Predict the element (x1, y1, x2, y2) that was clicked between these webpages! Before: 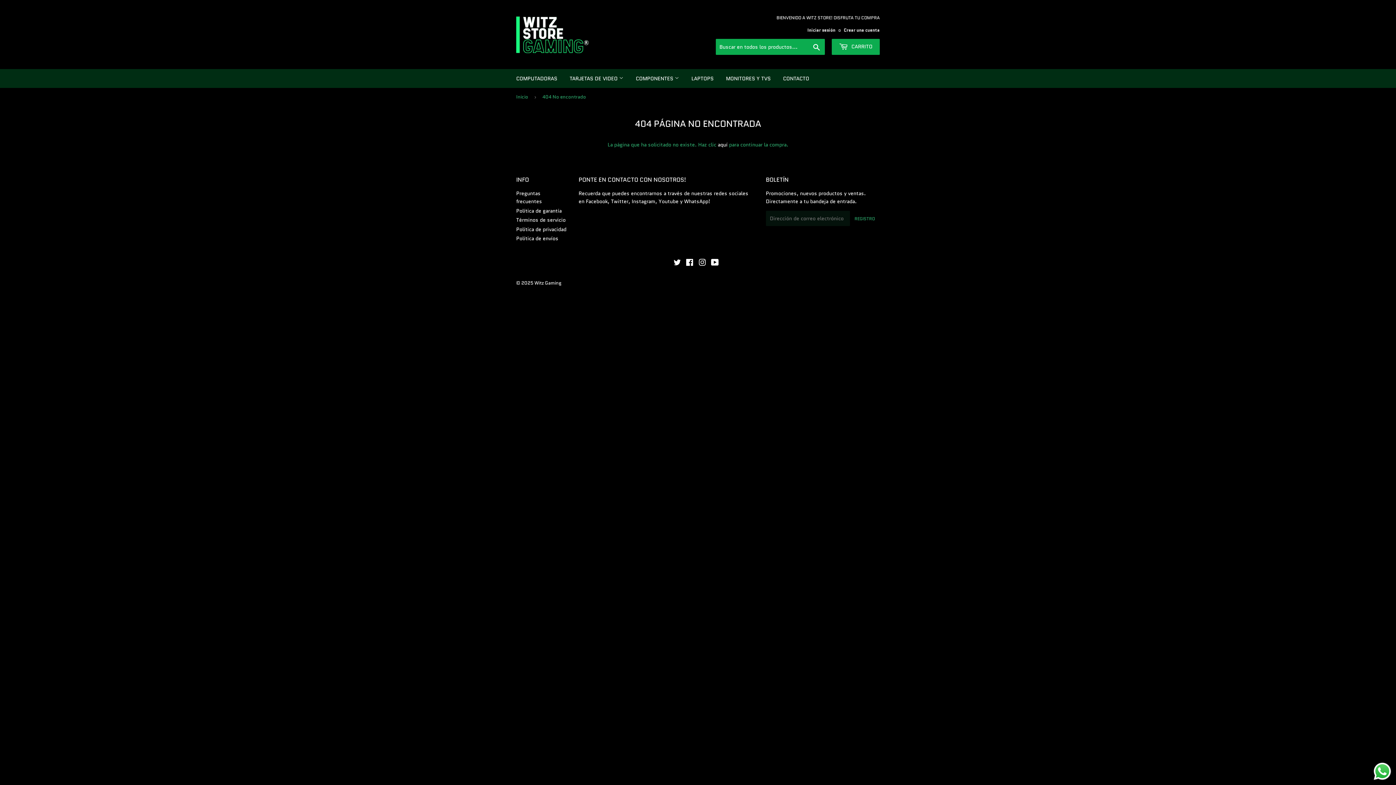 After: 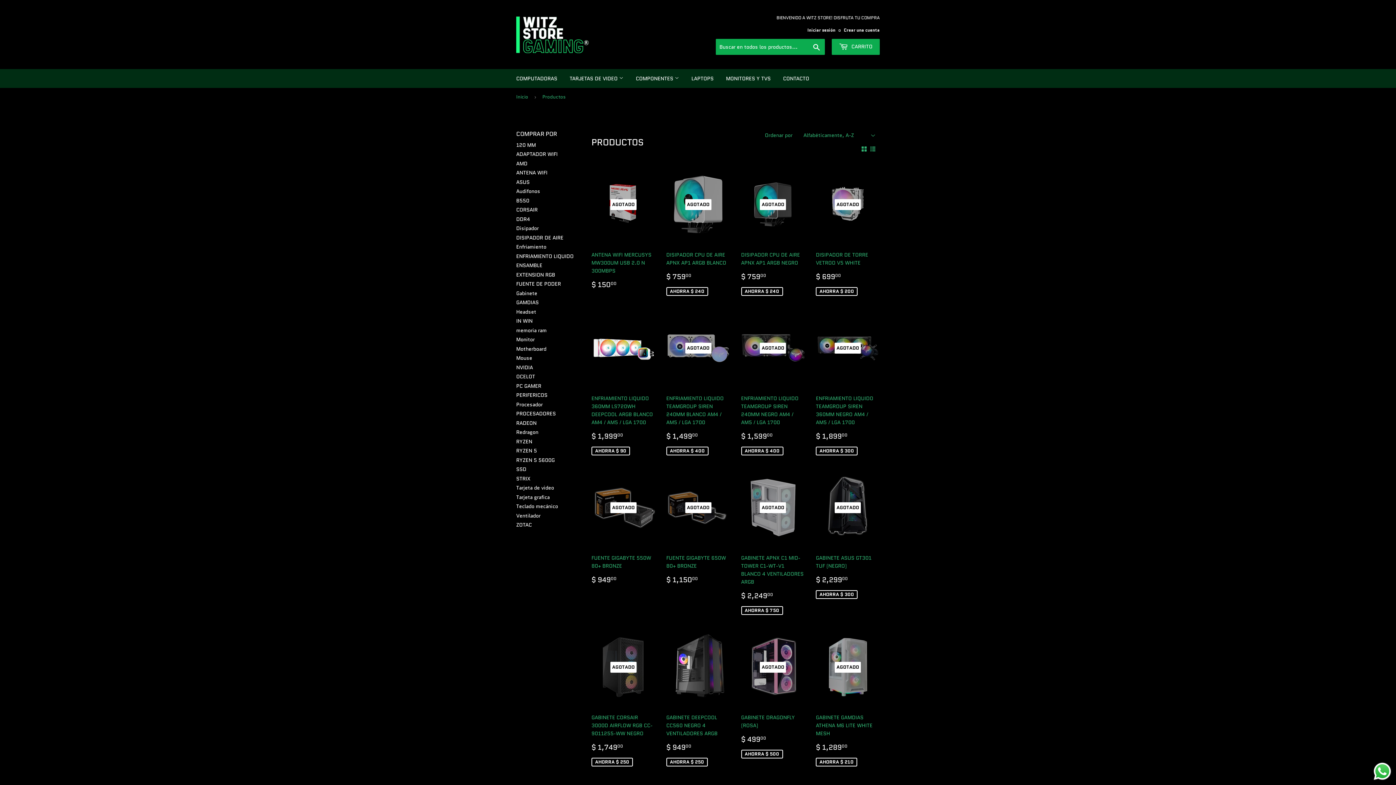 Action: label: aquí bbox: (717, 141, 727, 148)